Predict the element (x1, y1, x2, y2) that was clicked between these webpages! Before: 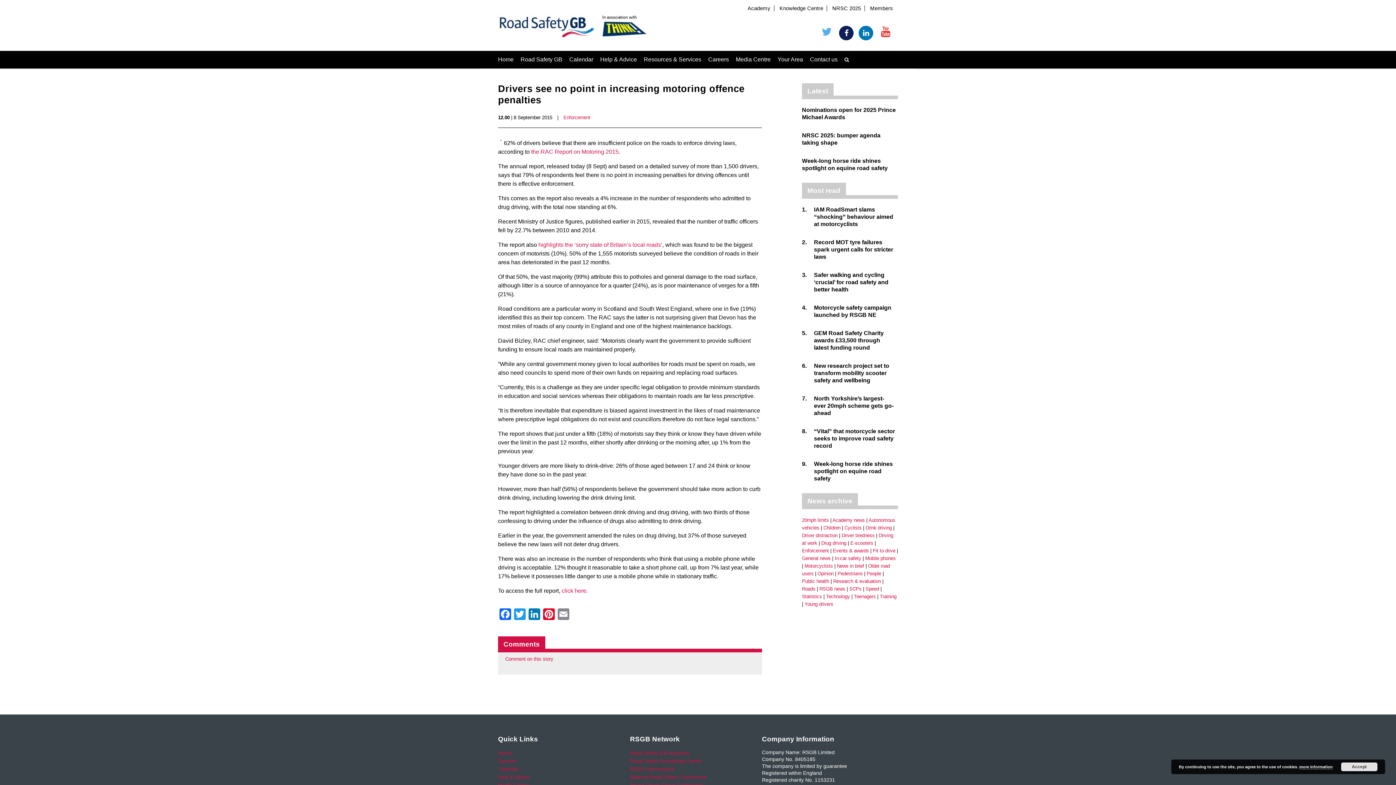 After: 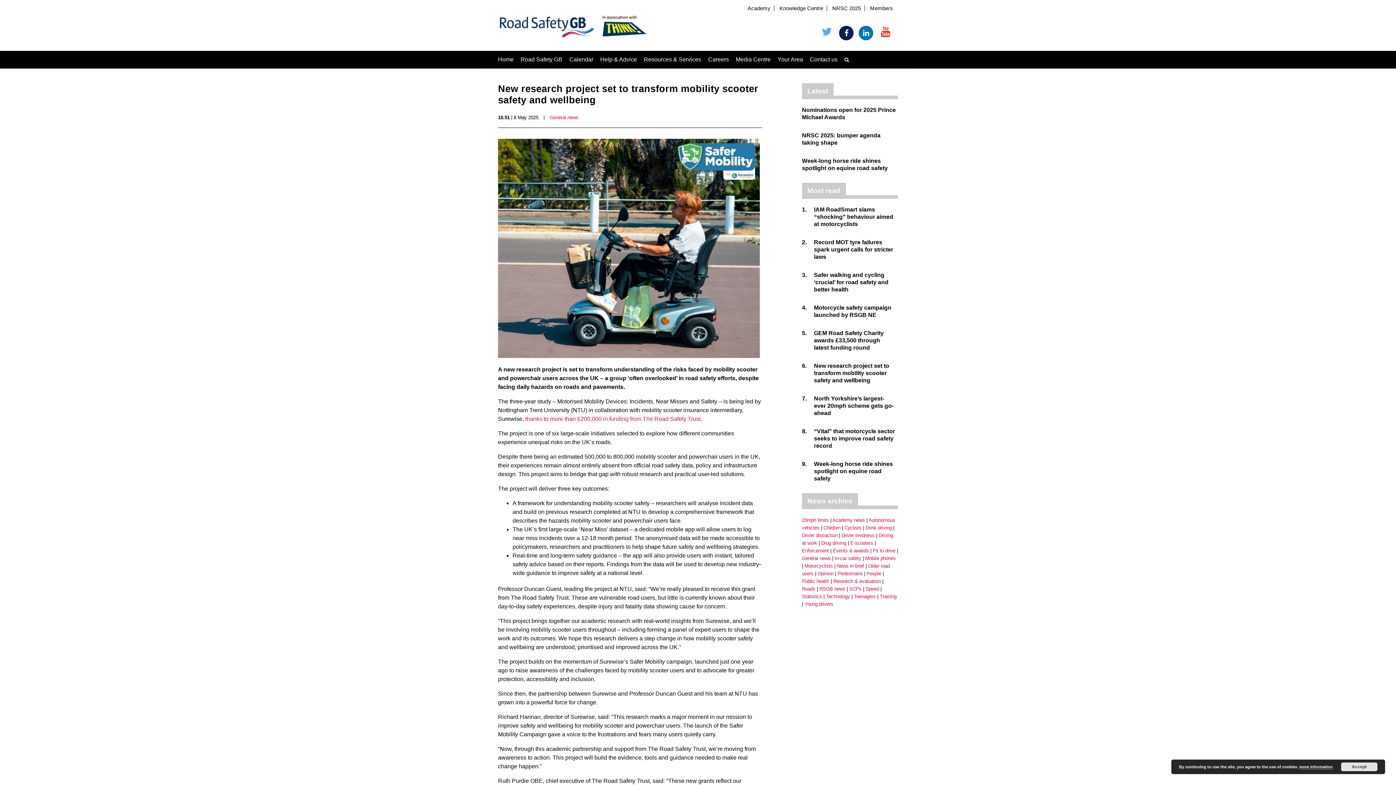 Action: label: 6.
New research project set to transform mobility scooter safety and wellbeing bbox: (802, 362, 898, 384)